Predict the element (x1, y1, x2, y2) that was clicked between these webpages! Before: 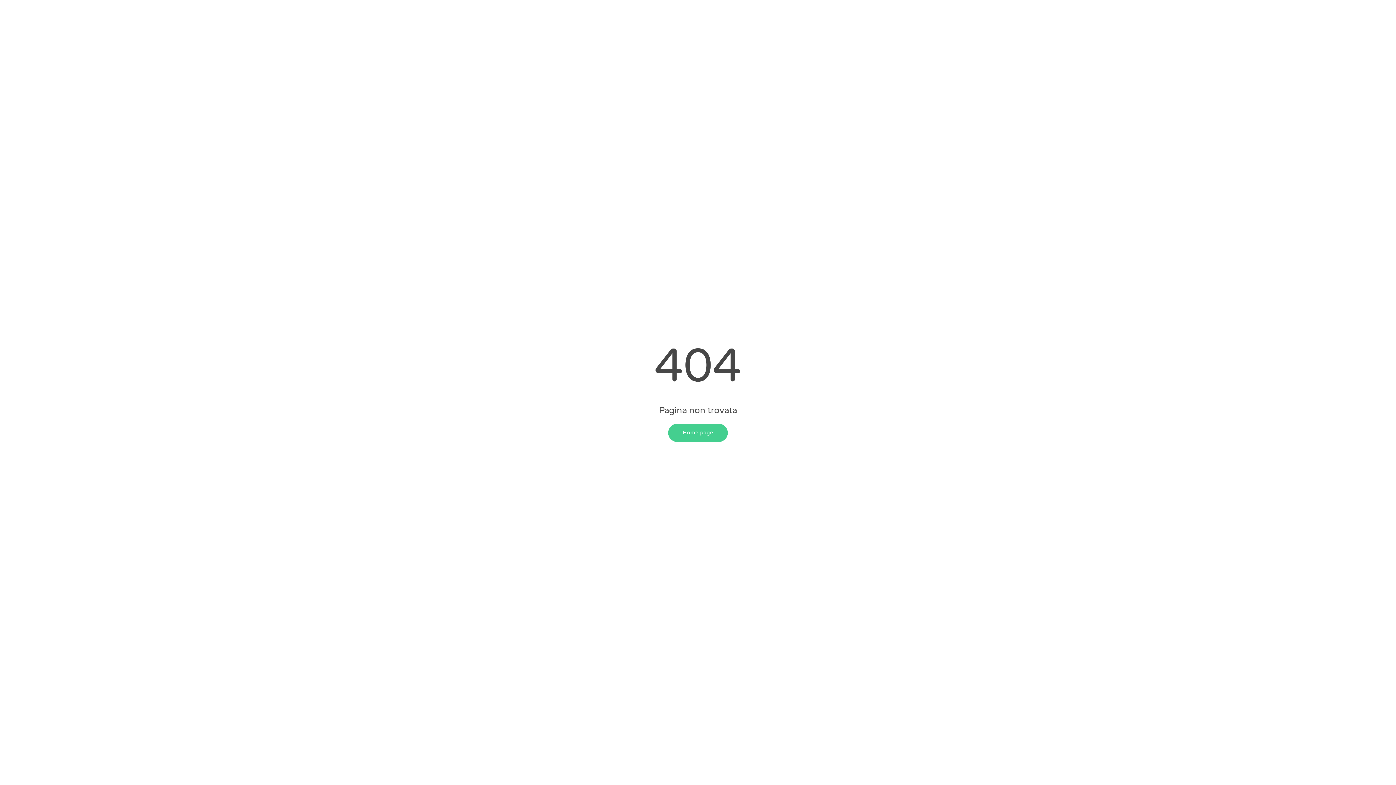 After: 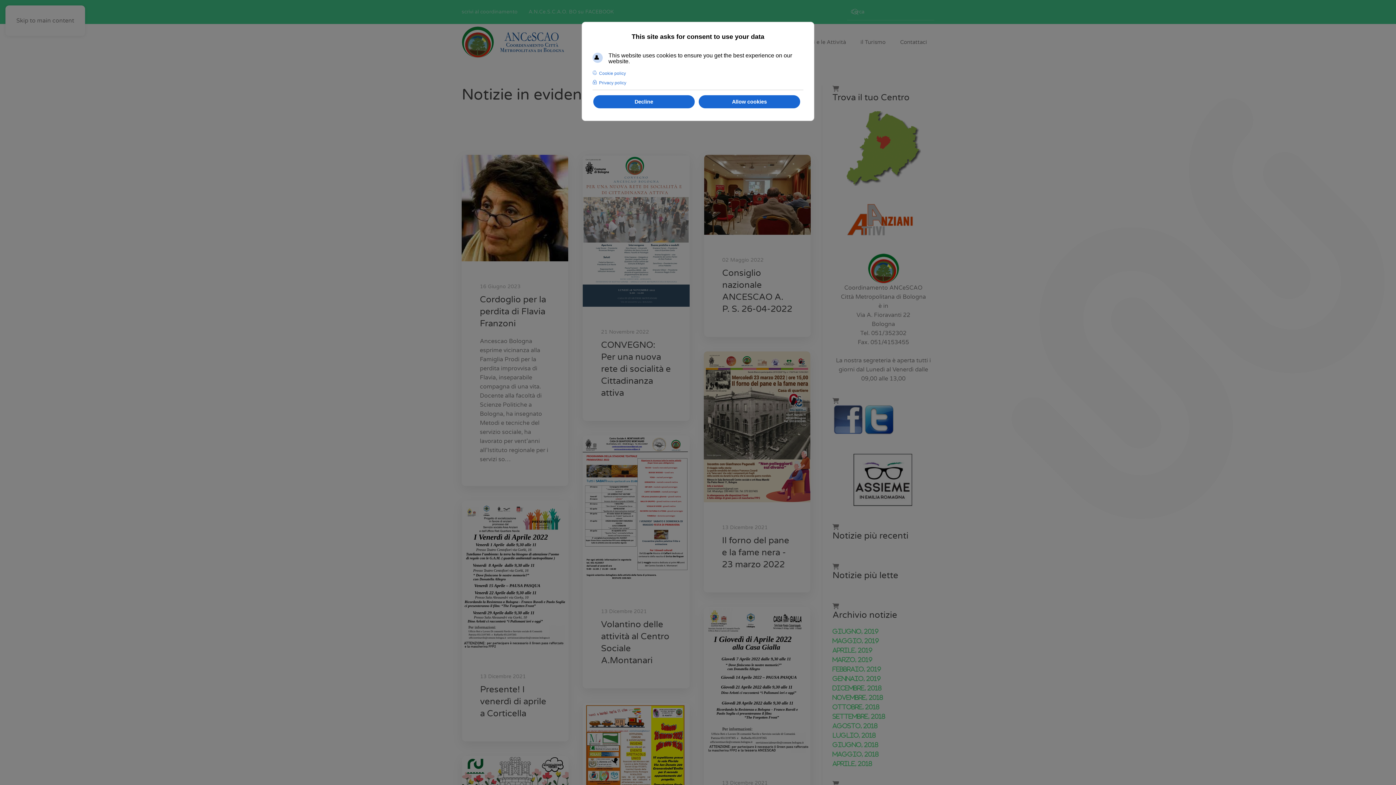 Action: label: Home page bbox: (668, 423, 727, 442)